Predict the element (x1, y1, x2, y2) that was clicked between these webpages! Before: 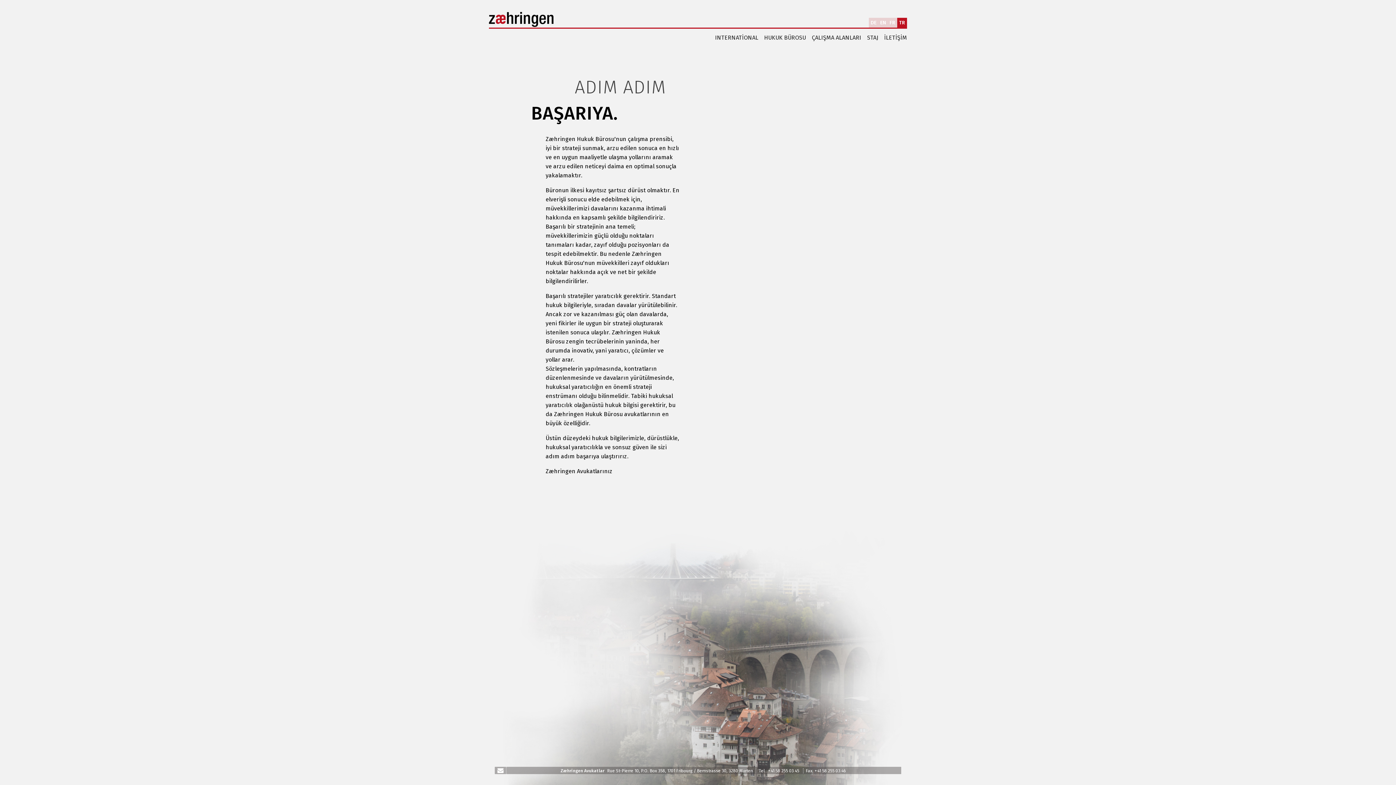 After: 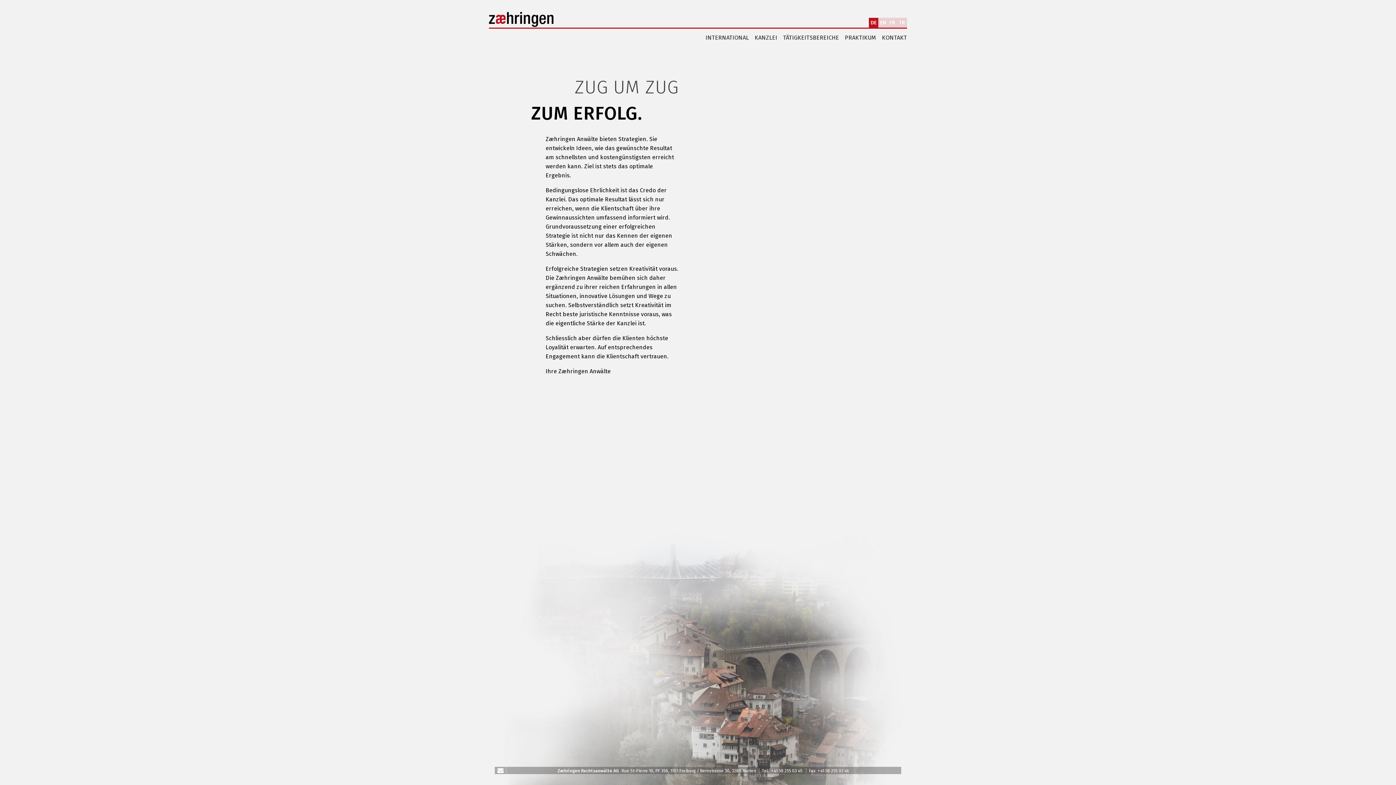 Action: label: DE bbox: (869, 17, 878, 27)